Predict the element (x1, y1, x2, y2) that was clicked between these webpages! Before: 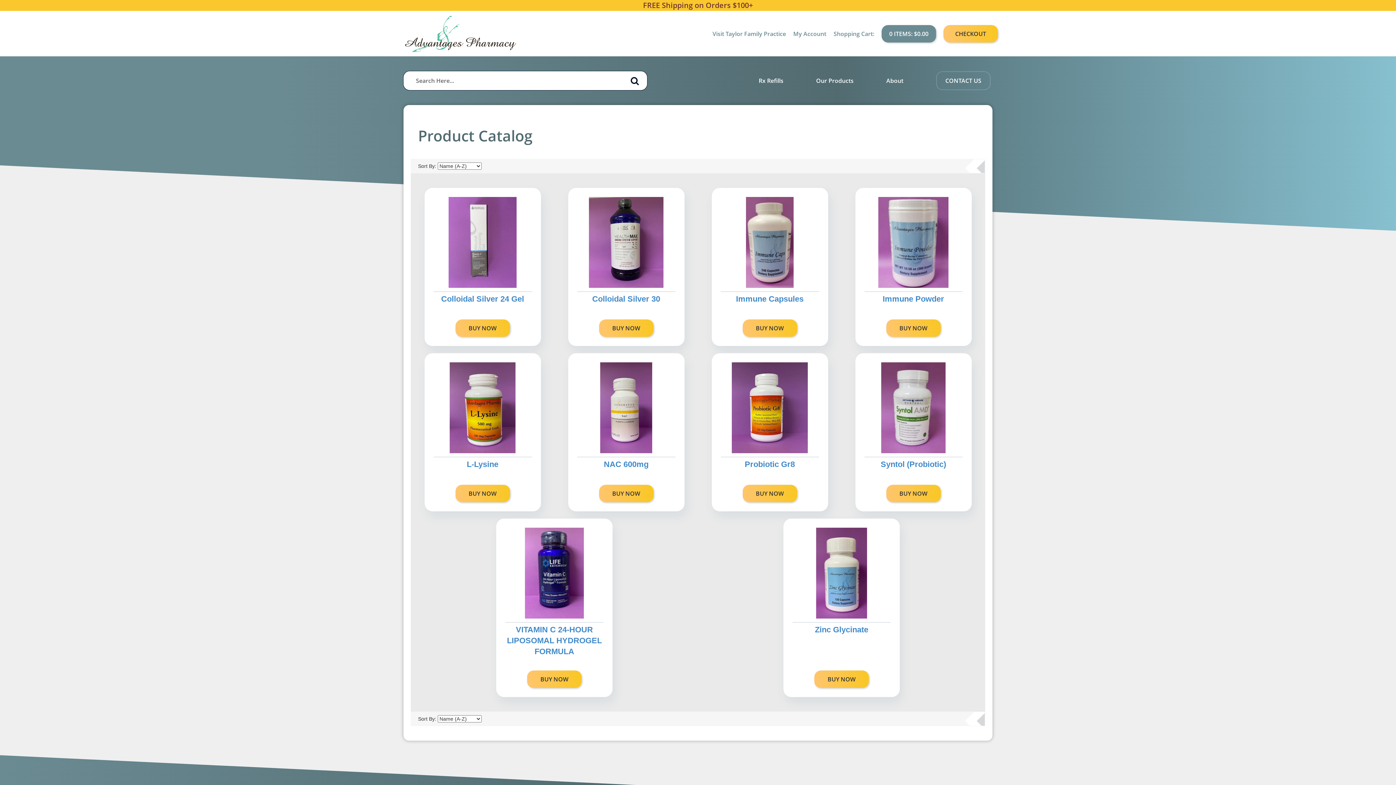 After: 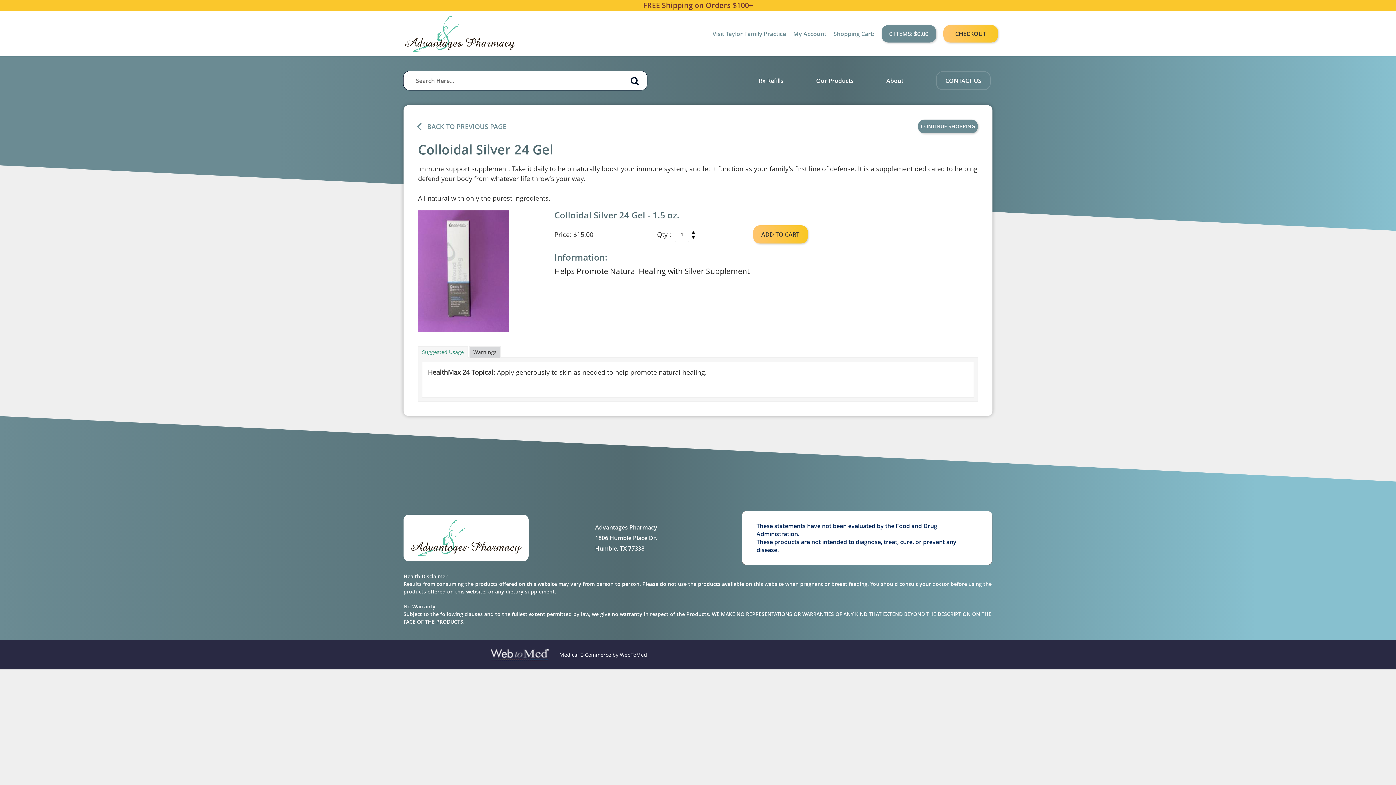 Action: bbox: (433, 197, 531, 288)